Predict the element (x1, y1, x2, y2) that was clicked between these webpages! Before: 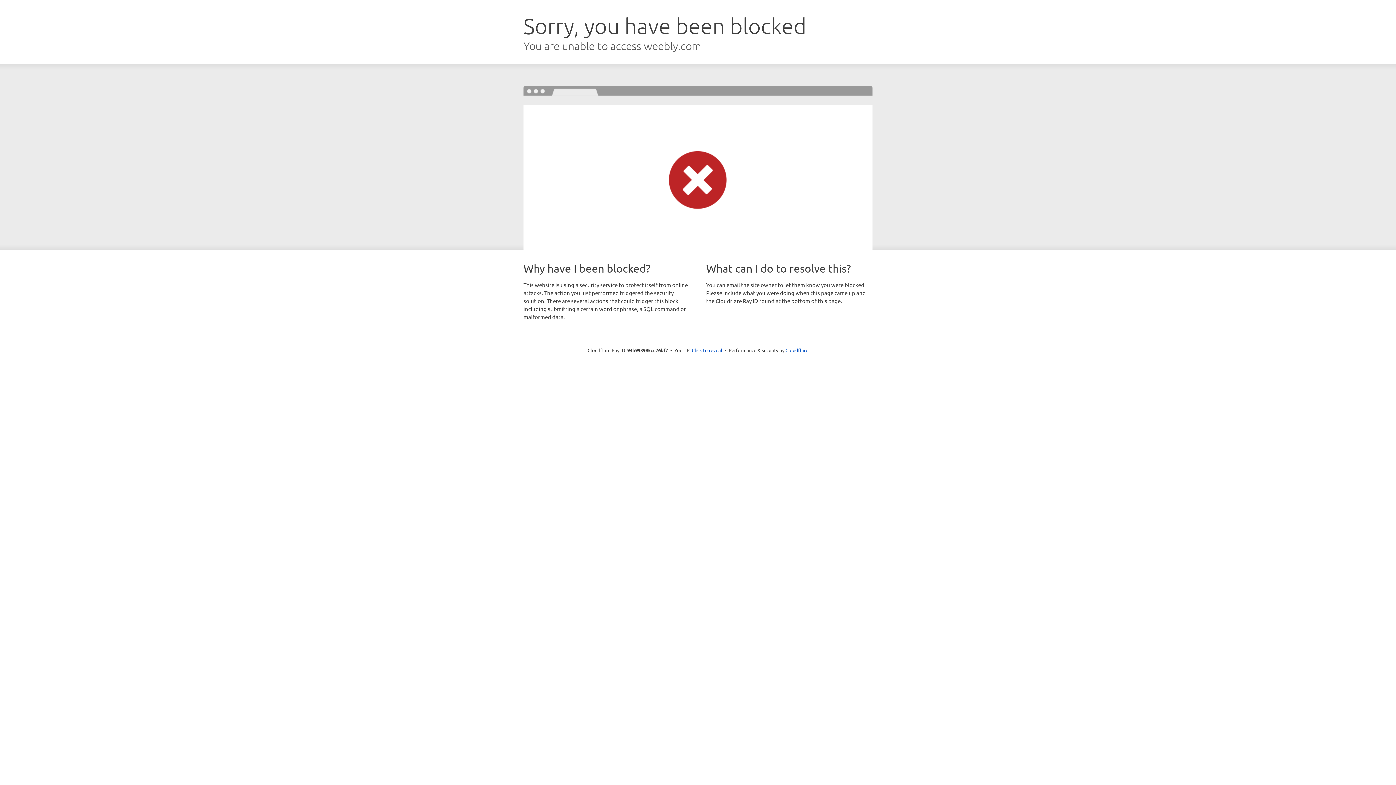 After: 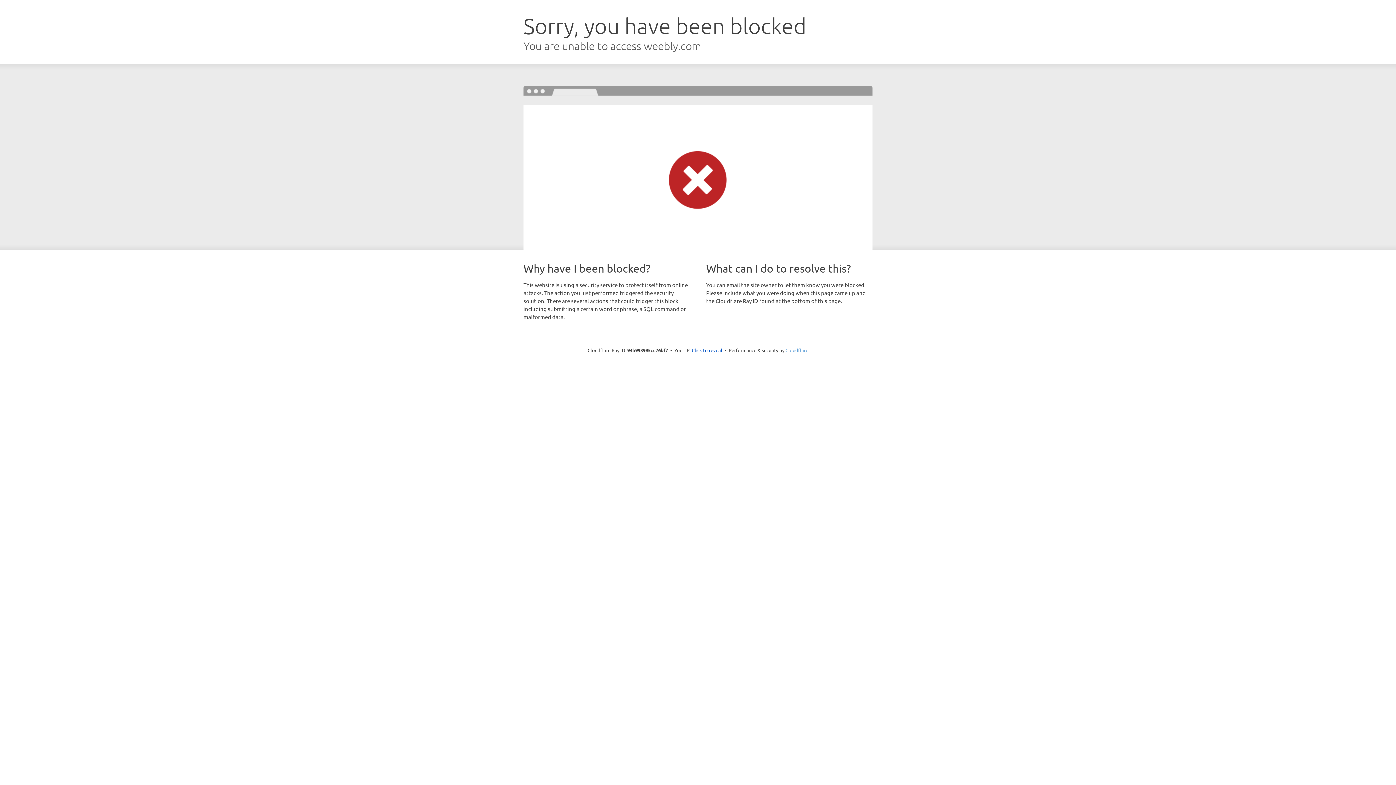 Action: label: Cloudflare bbox: (785, 347, 808, 353)